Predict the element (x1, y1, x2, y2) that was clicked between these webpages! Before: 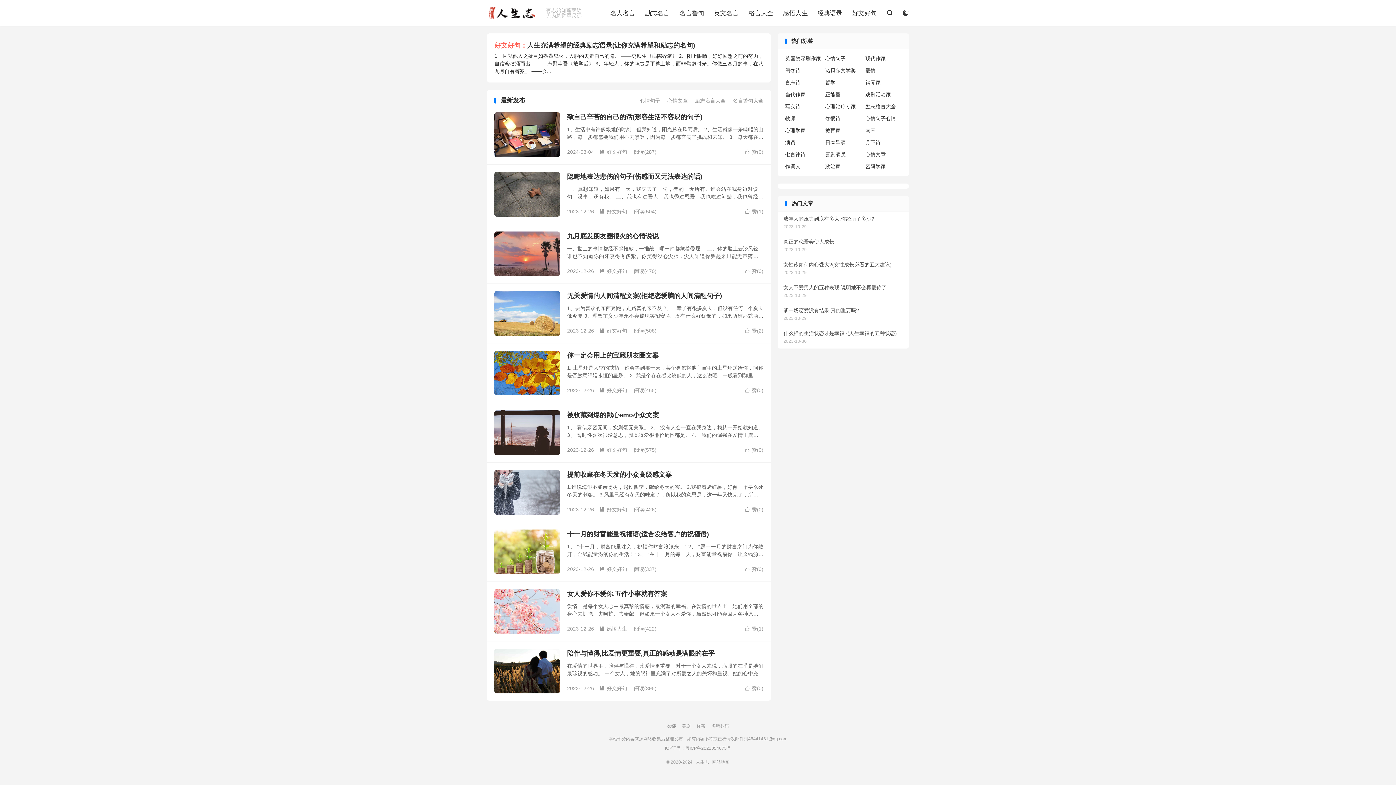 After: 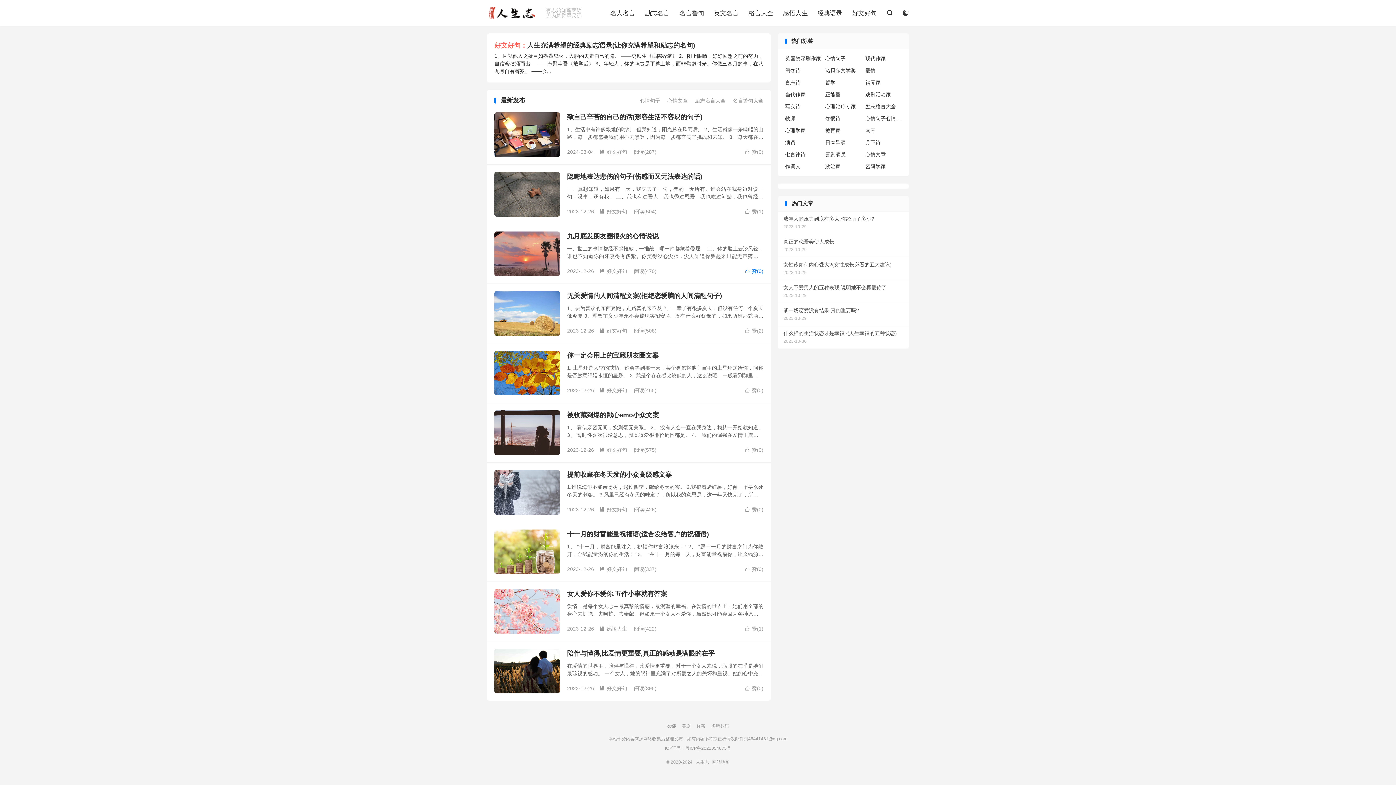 Action: label: 赞(0) bbox: (744, 267, 763, 275)